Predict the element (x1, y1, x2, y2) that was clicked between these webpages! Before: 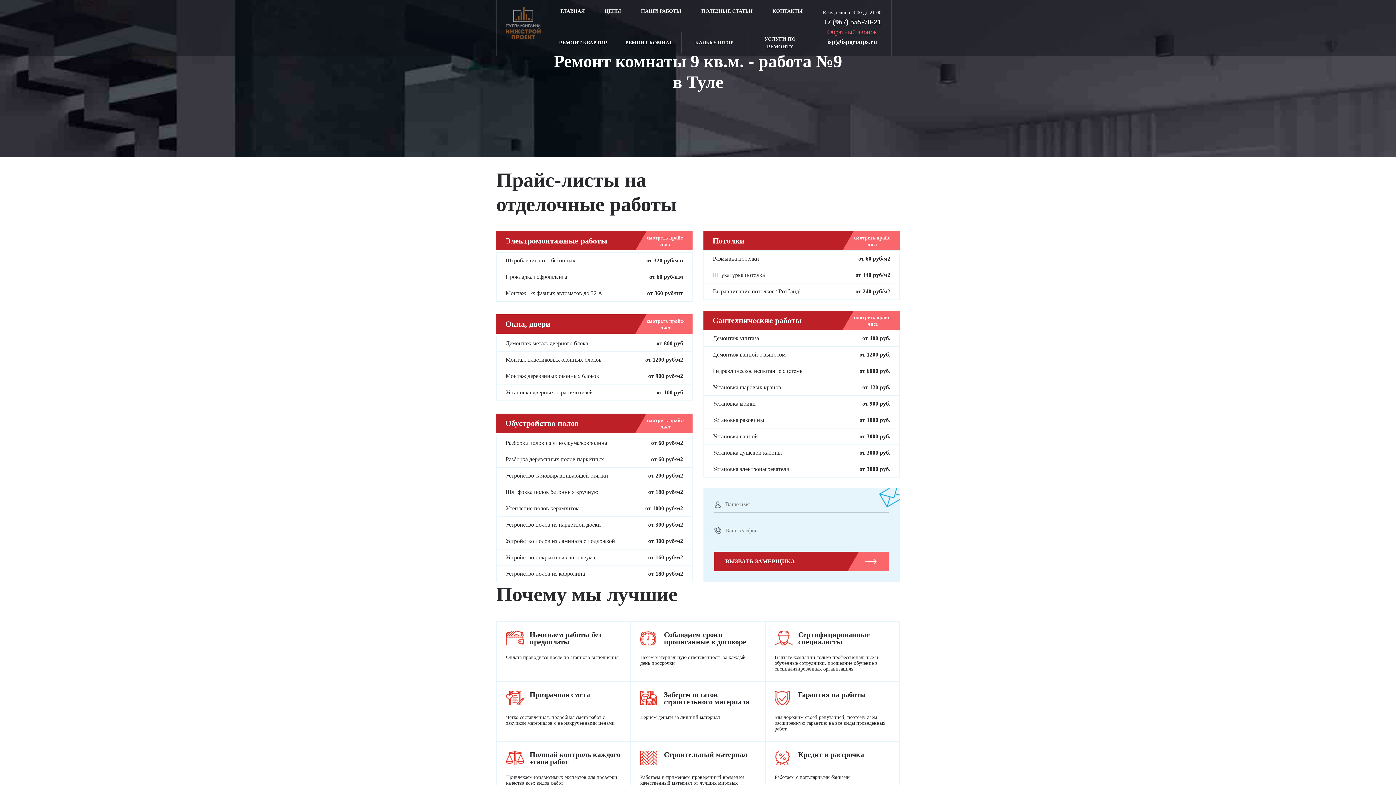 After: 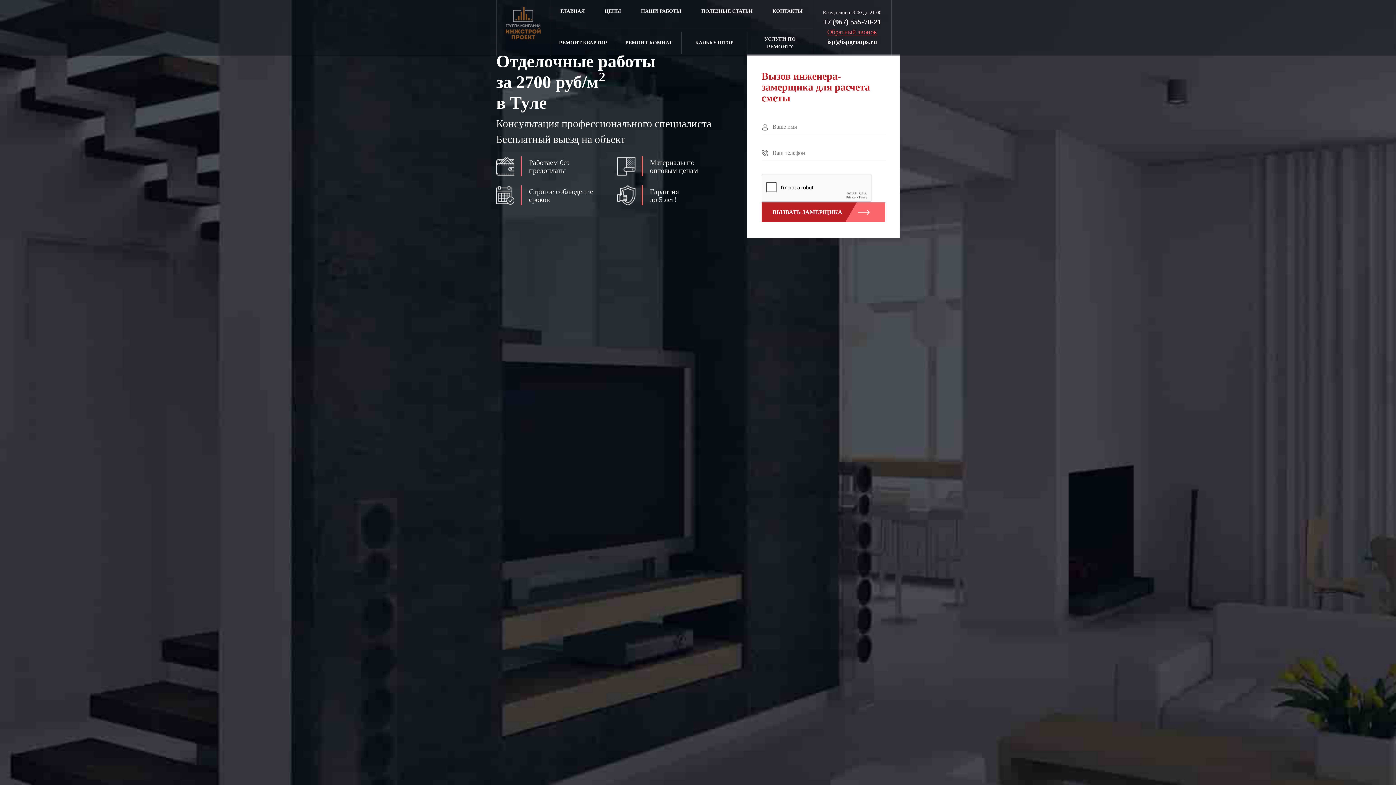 Action: bbox: (505, 5, 541, 40)